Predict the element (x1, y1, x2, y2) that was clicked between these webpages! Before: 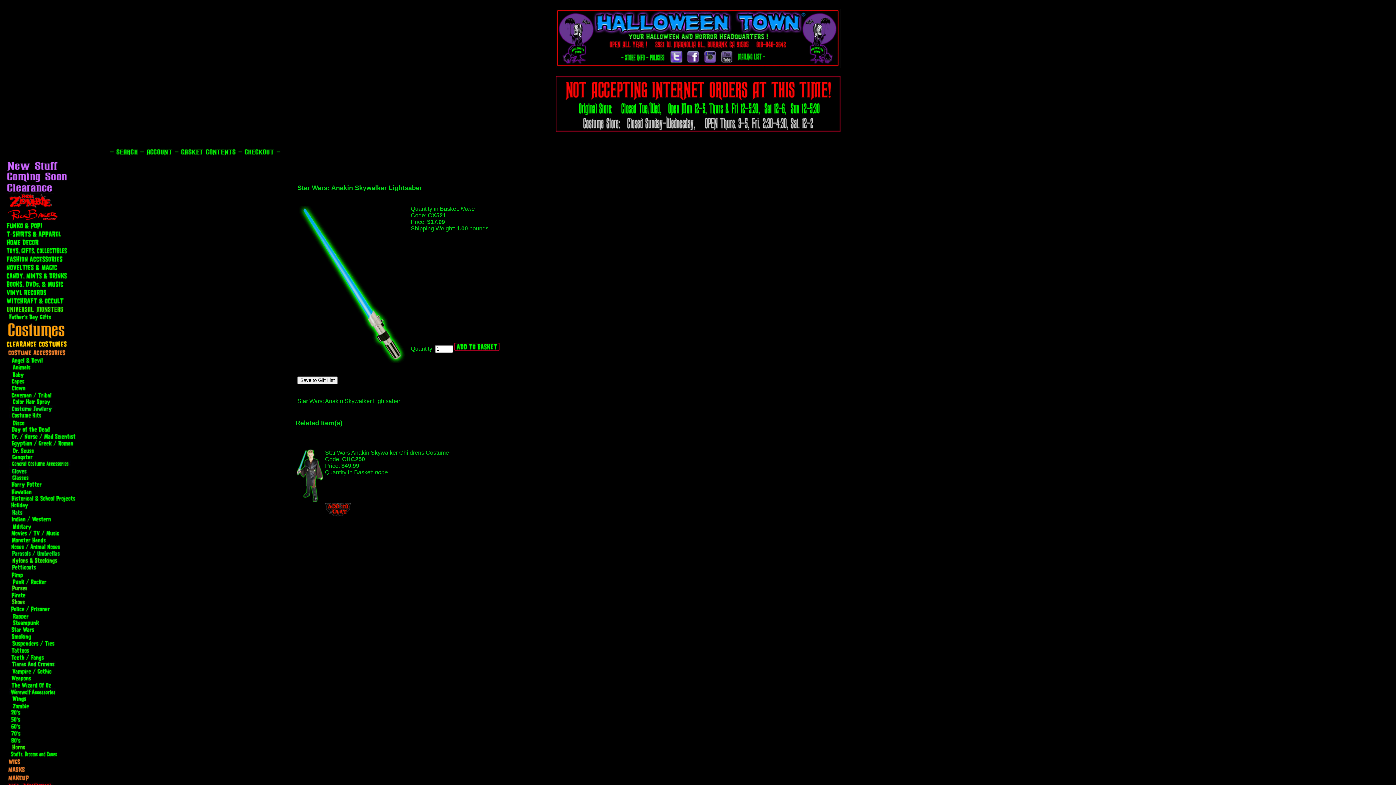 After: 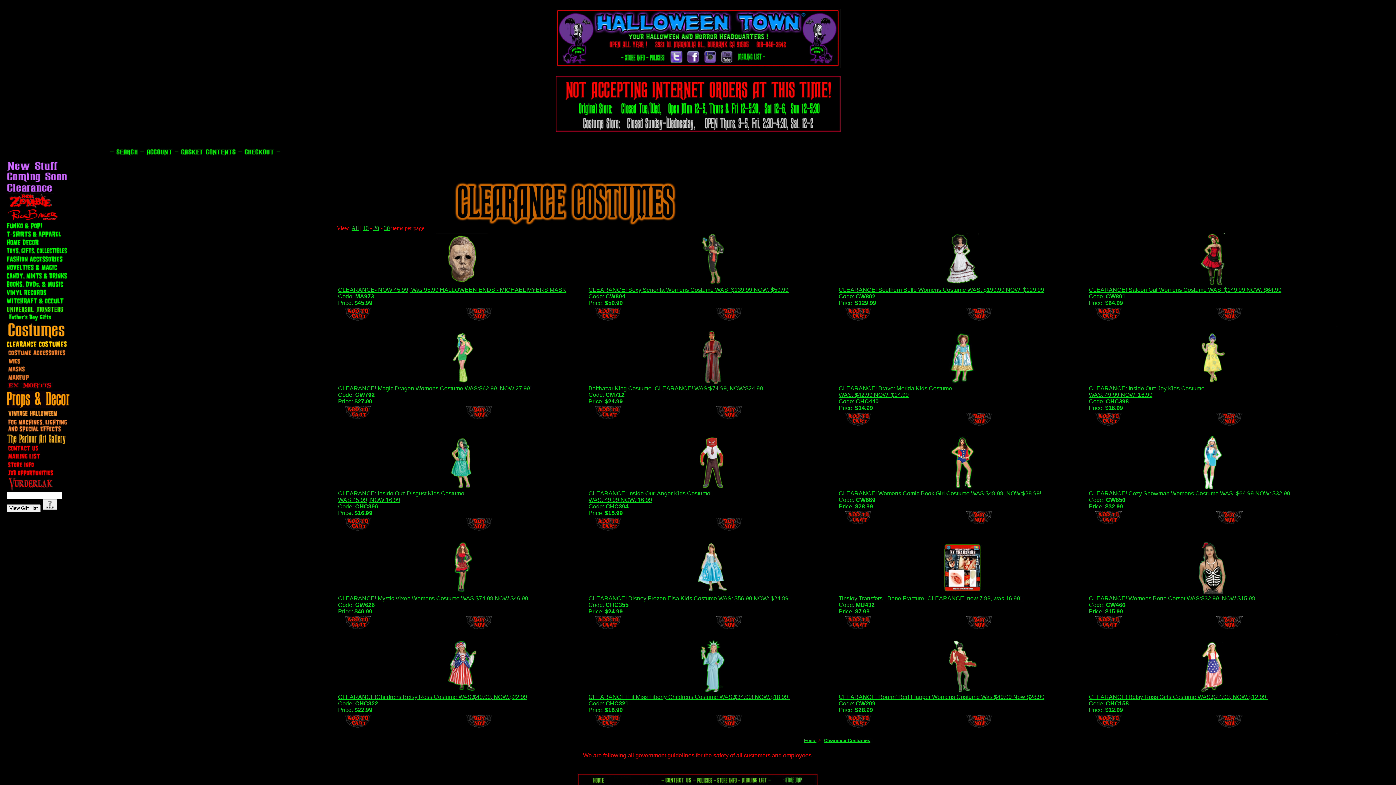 Action: bbox: (6, 345, 66, 349)